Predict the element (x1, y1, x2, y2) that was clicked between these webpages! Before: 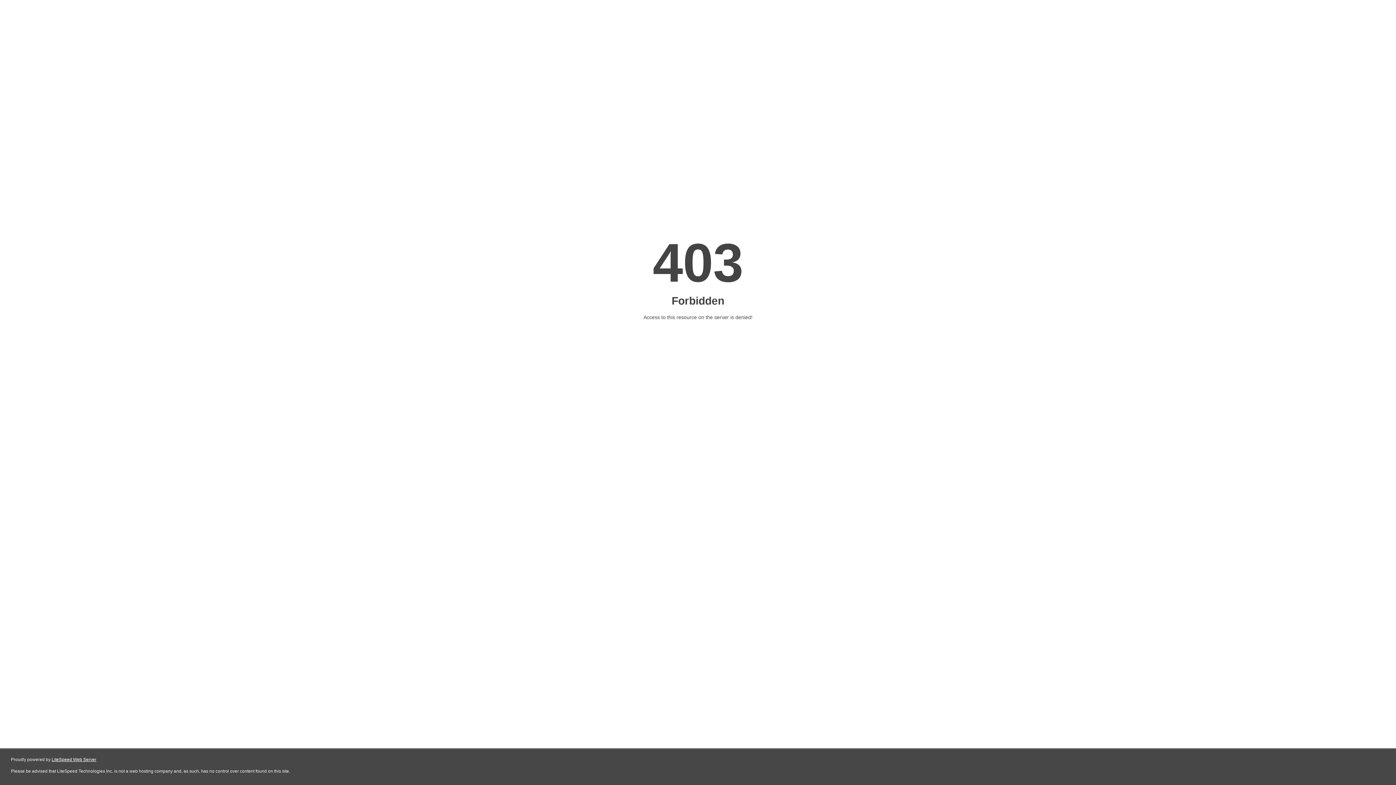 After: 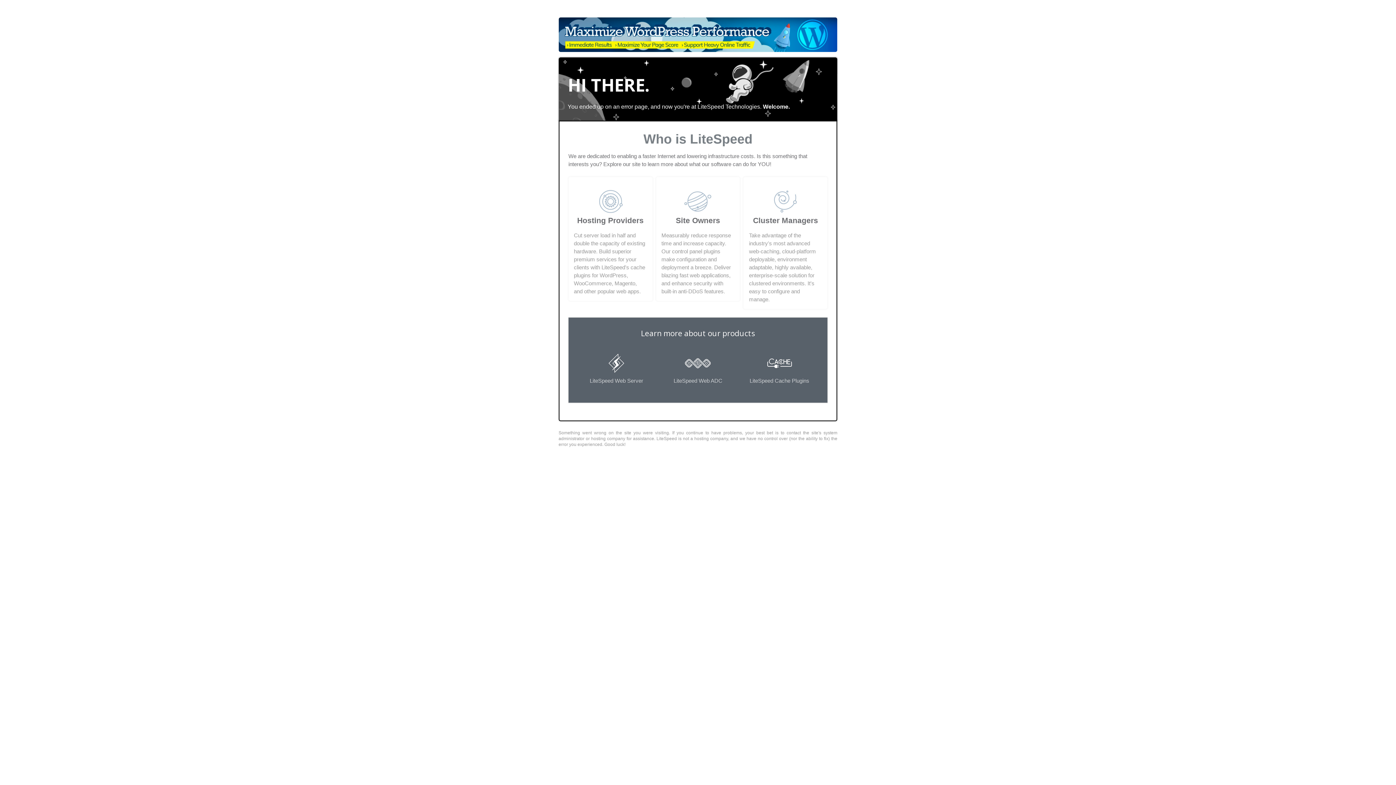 Action: label: LiteSpeed Web Server bbox: (51, 757, 96, 762)